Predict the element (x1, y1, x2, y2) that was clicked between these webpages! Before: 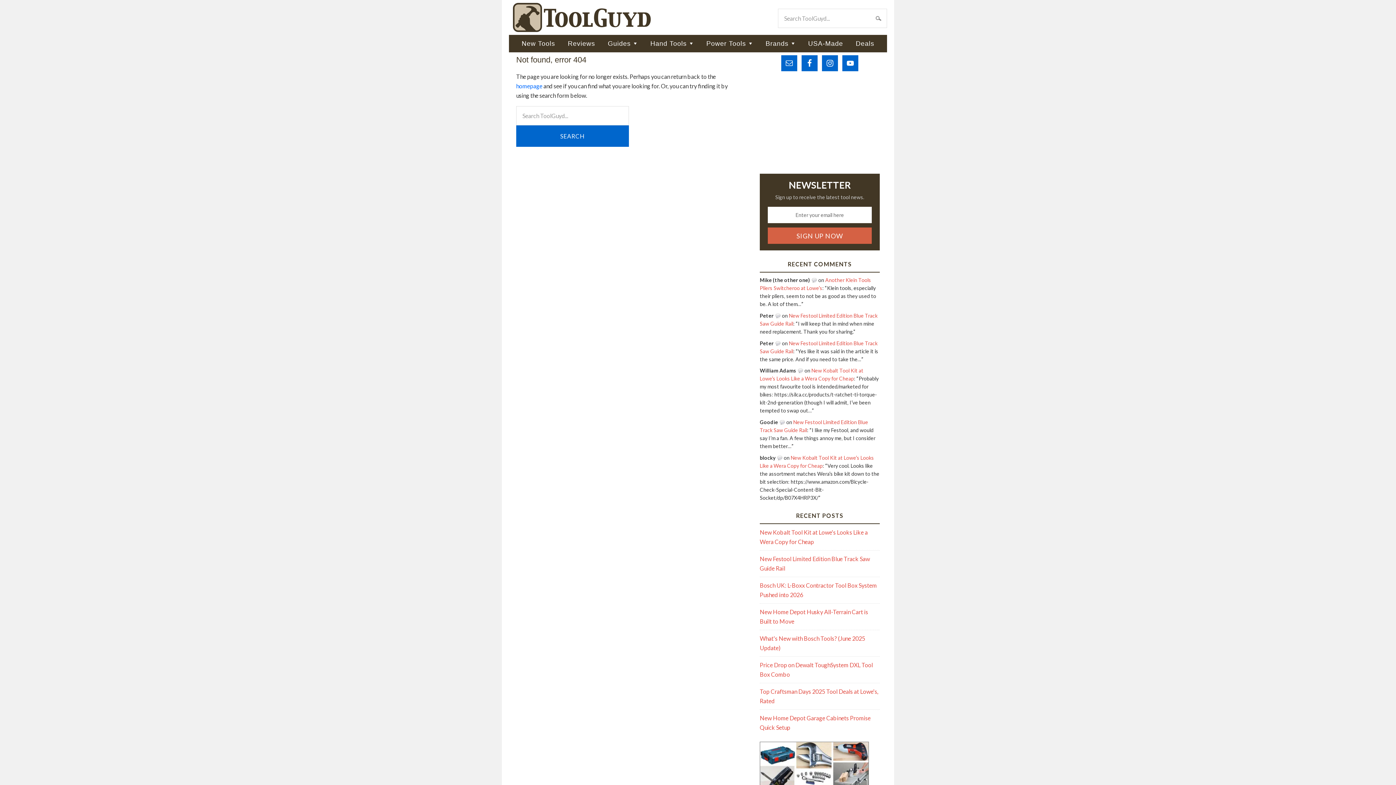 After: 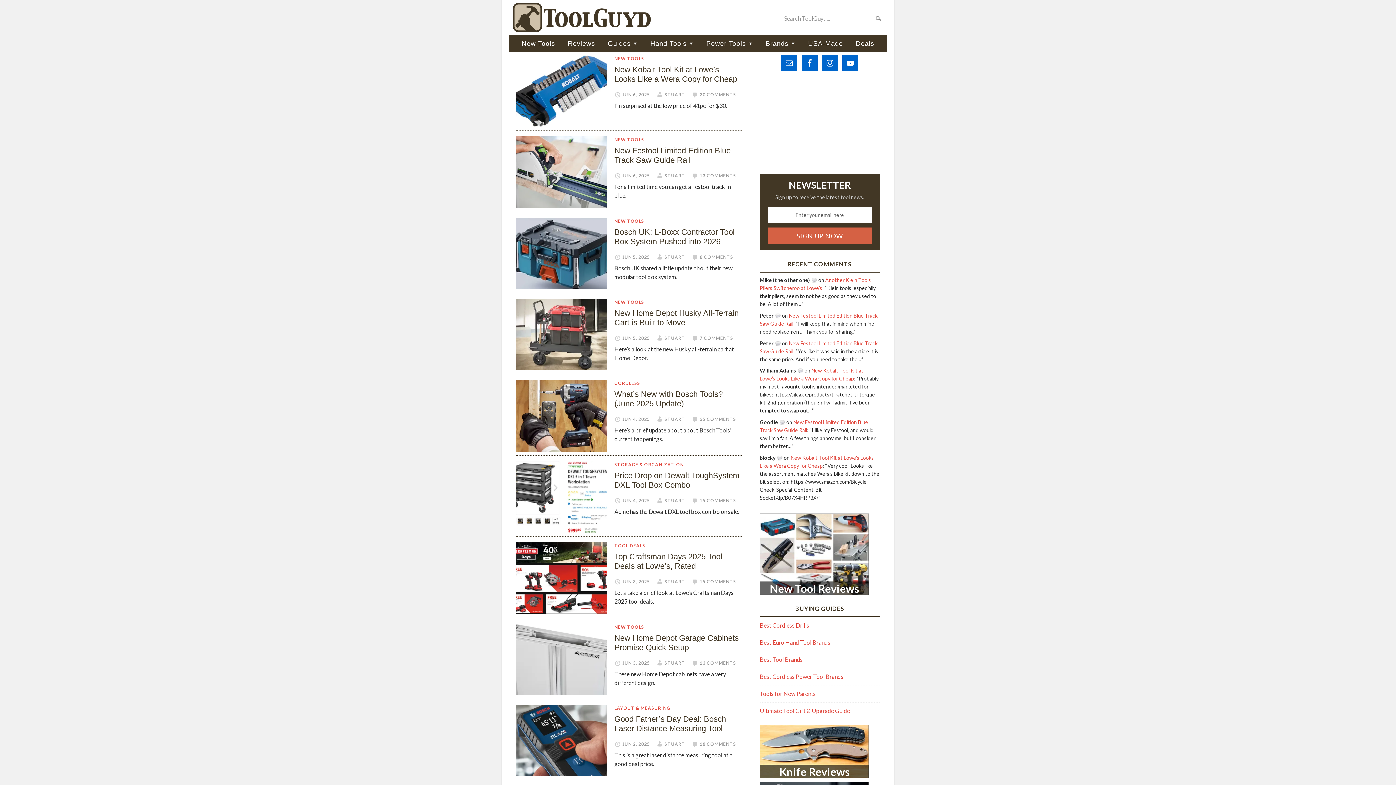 Action: bbox: (509, 2, 654, 32) label: TOOLGUYD